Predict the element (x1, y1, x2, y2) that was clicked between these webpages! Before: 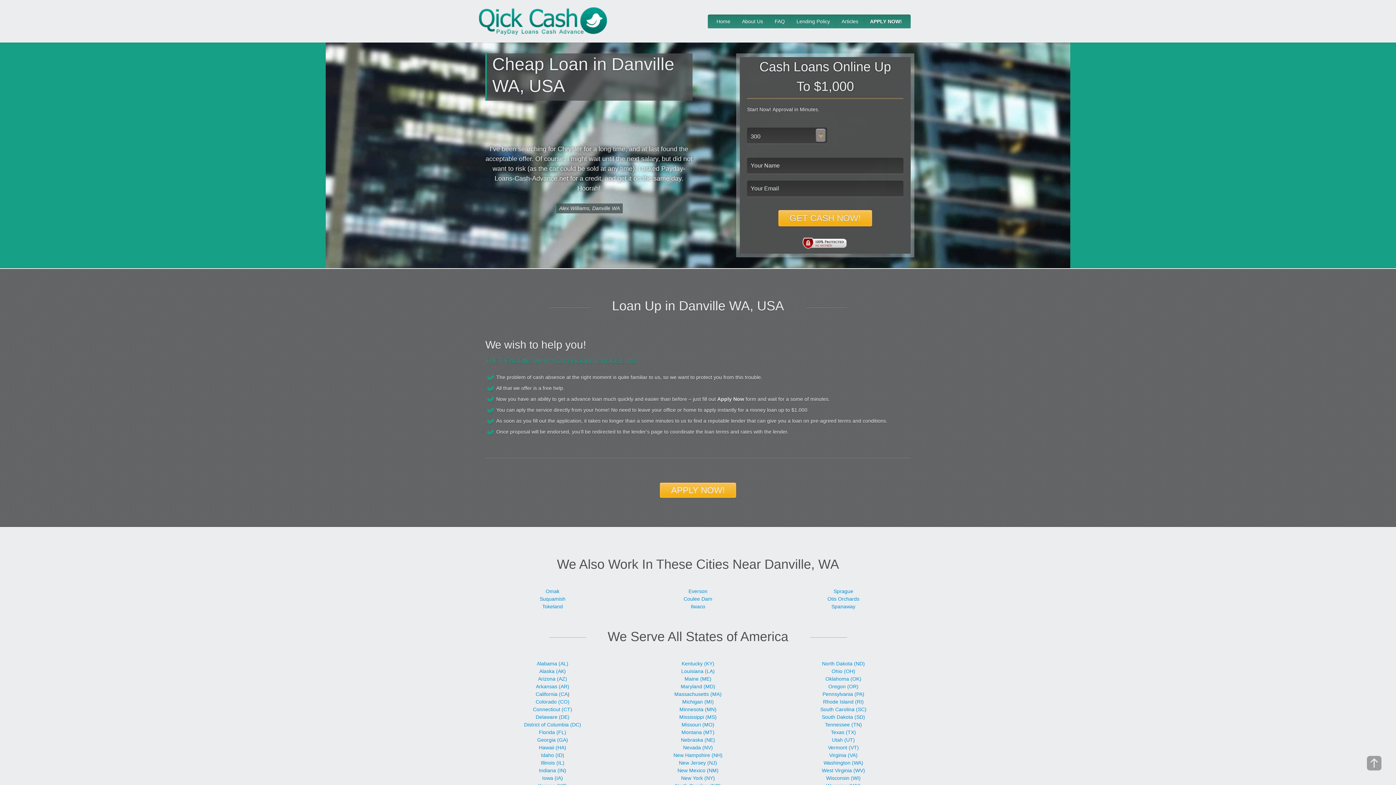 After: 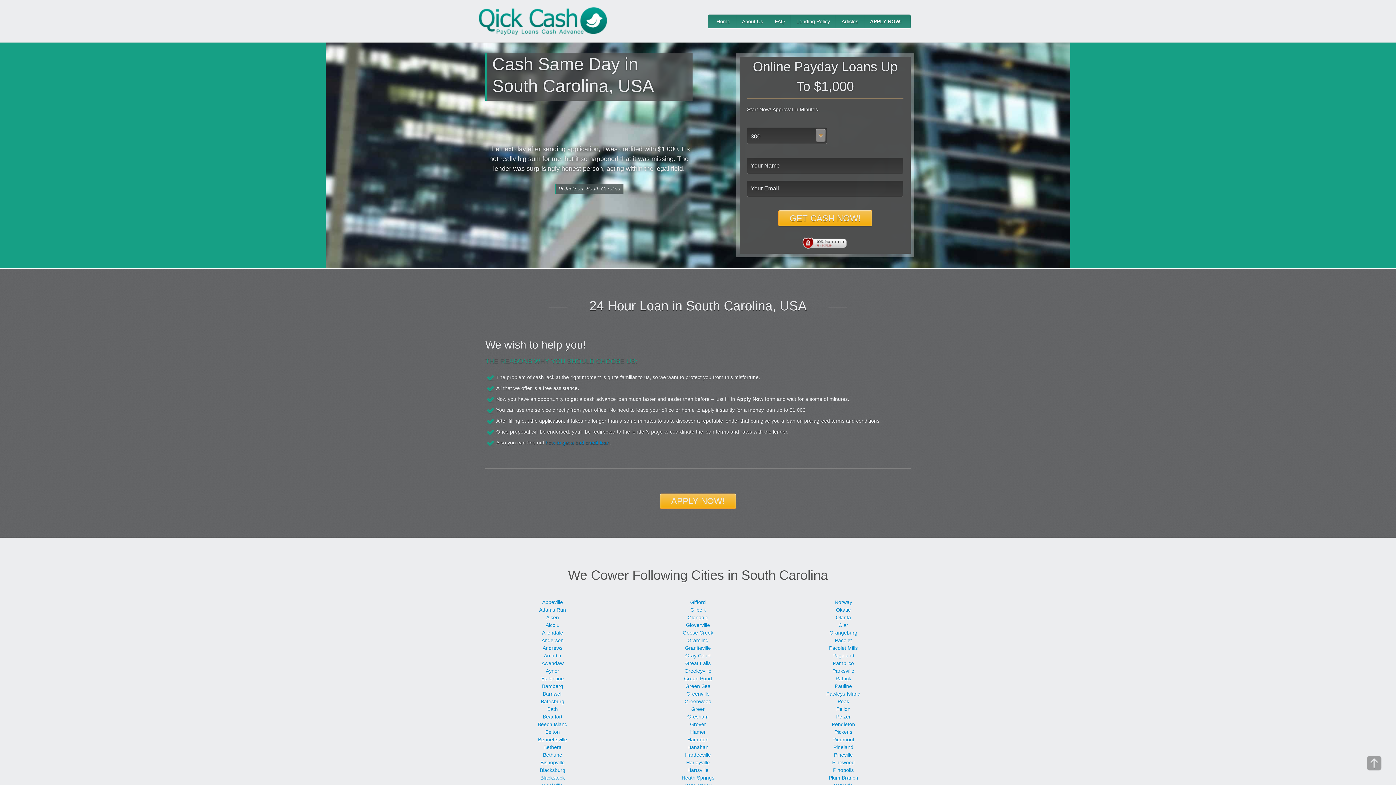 Action: bbox: (820, 706, 866, 712) label: South Carolina (SC)